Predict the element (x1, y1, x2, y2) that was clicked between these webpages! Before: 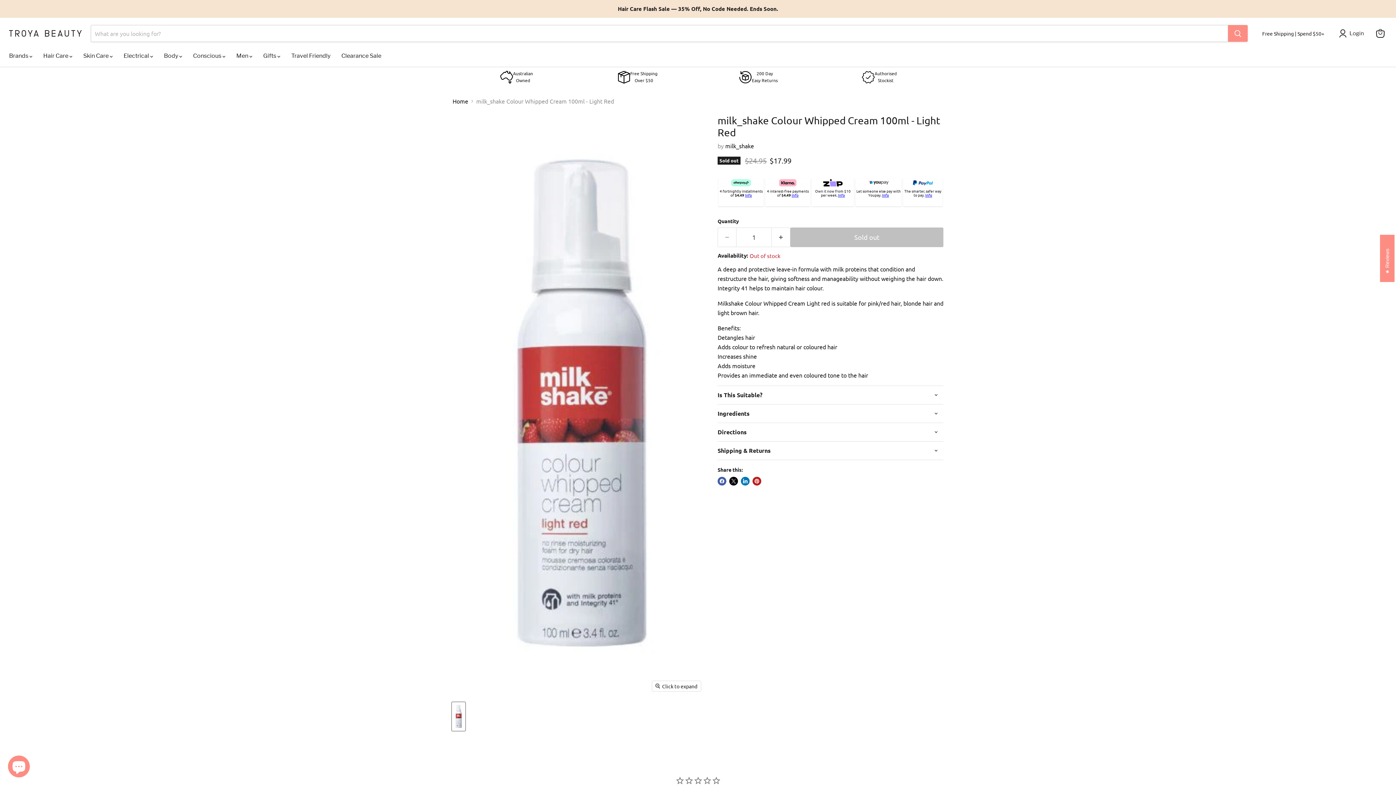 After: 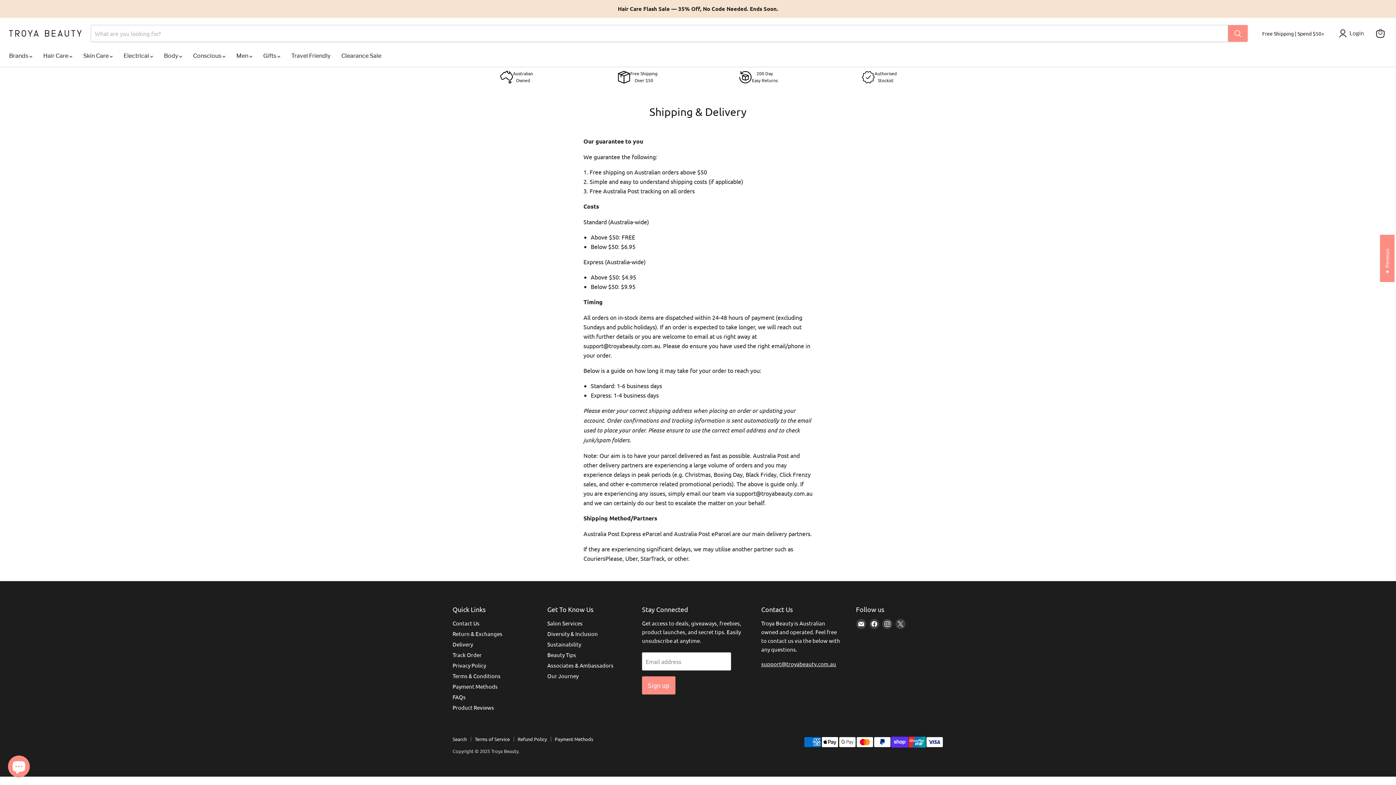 Action: label: Free Shipping | Spend $50+ bbox: (1262, 30, 1324, 36)